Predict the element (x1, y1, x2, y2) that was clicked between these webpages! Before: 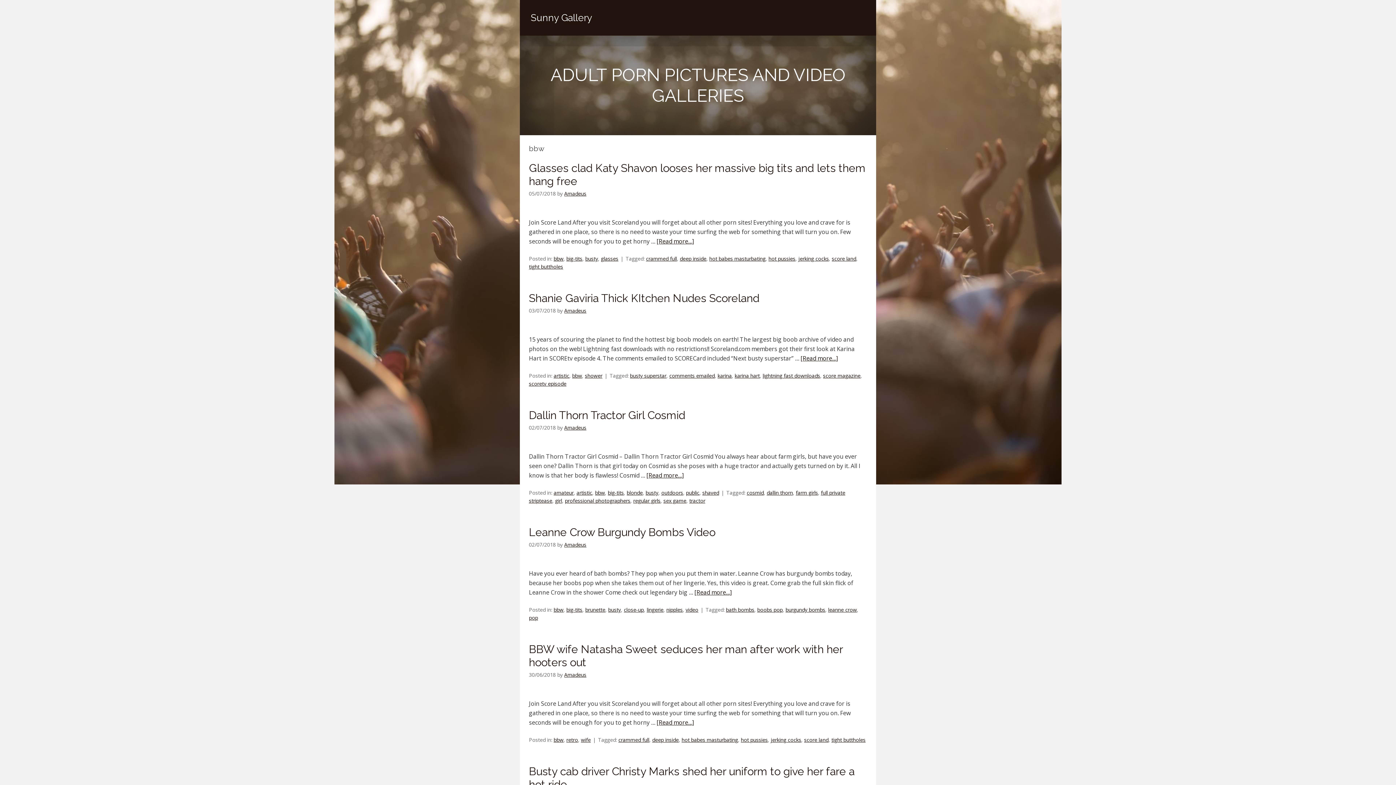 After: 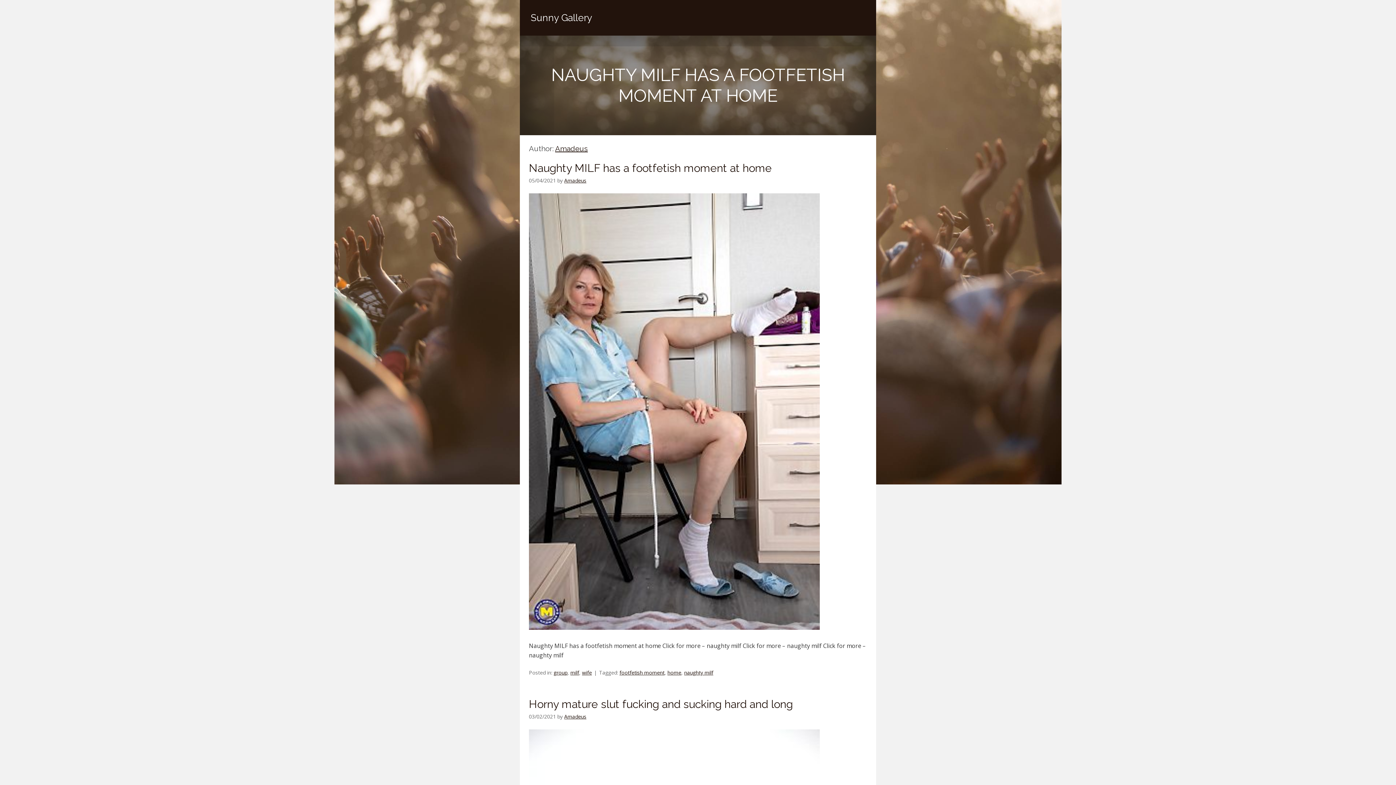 Action: bbox: (564, 541, 586, 548) label: Amadeus